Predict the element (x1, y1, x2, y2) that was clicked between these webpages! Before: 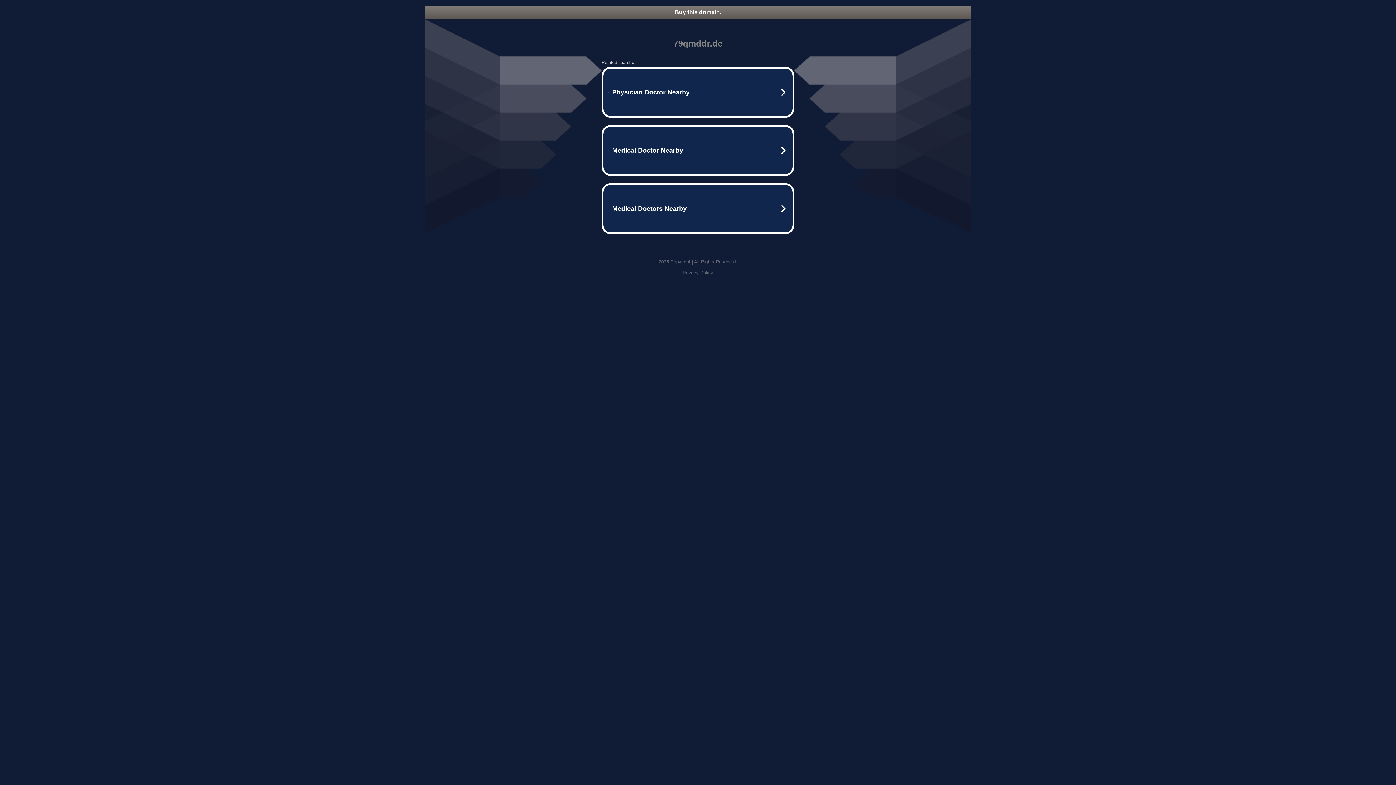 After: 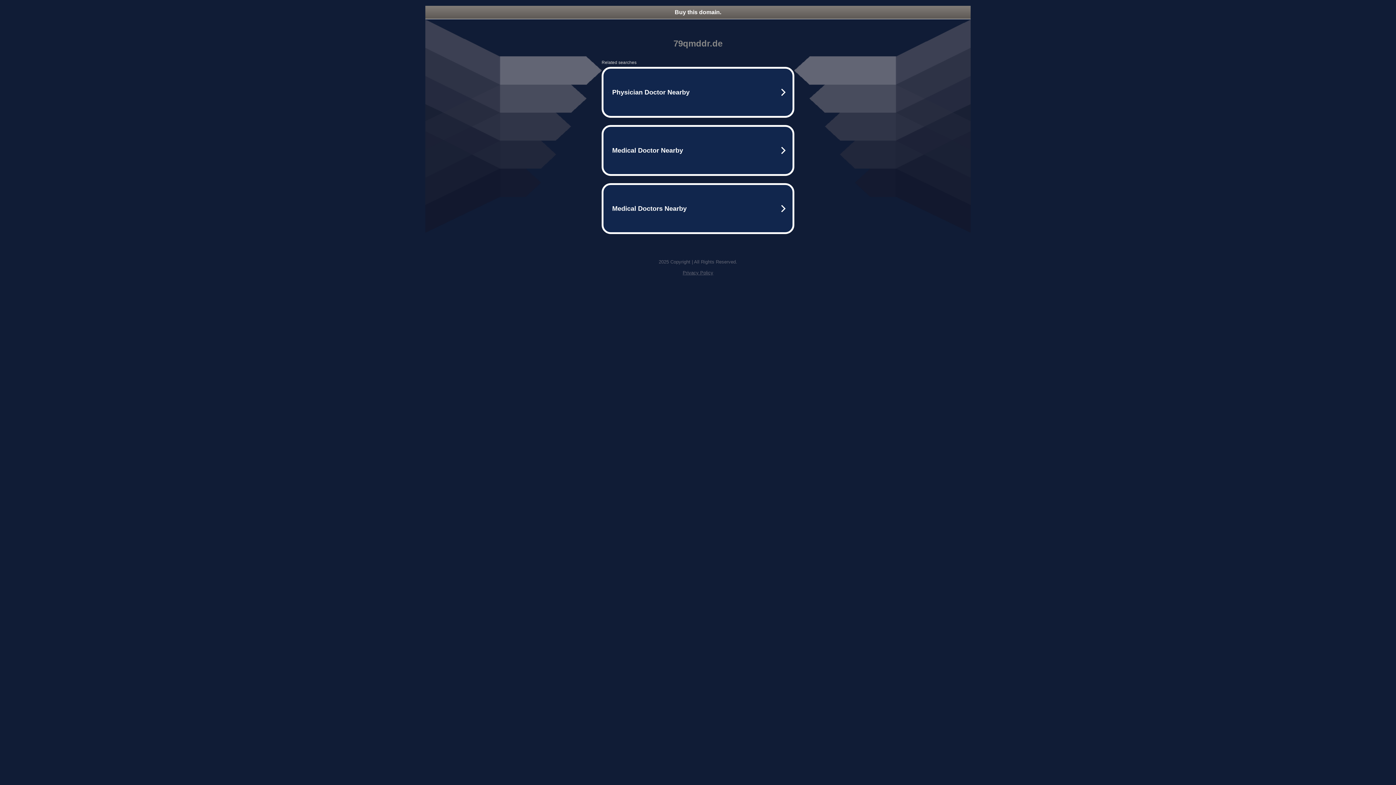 Action: bbox: (682, 270, 713, 275) label: Privacy Policy